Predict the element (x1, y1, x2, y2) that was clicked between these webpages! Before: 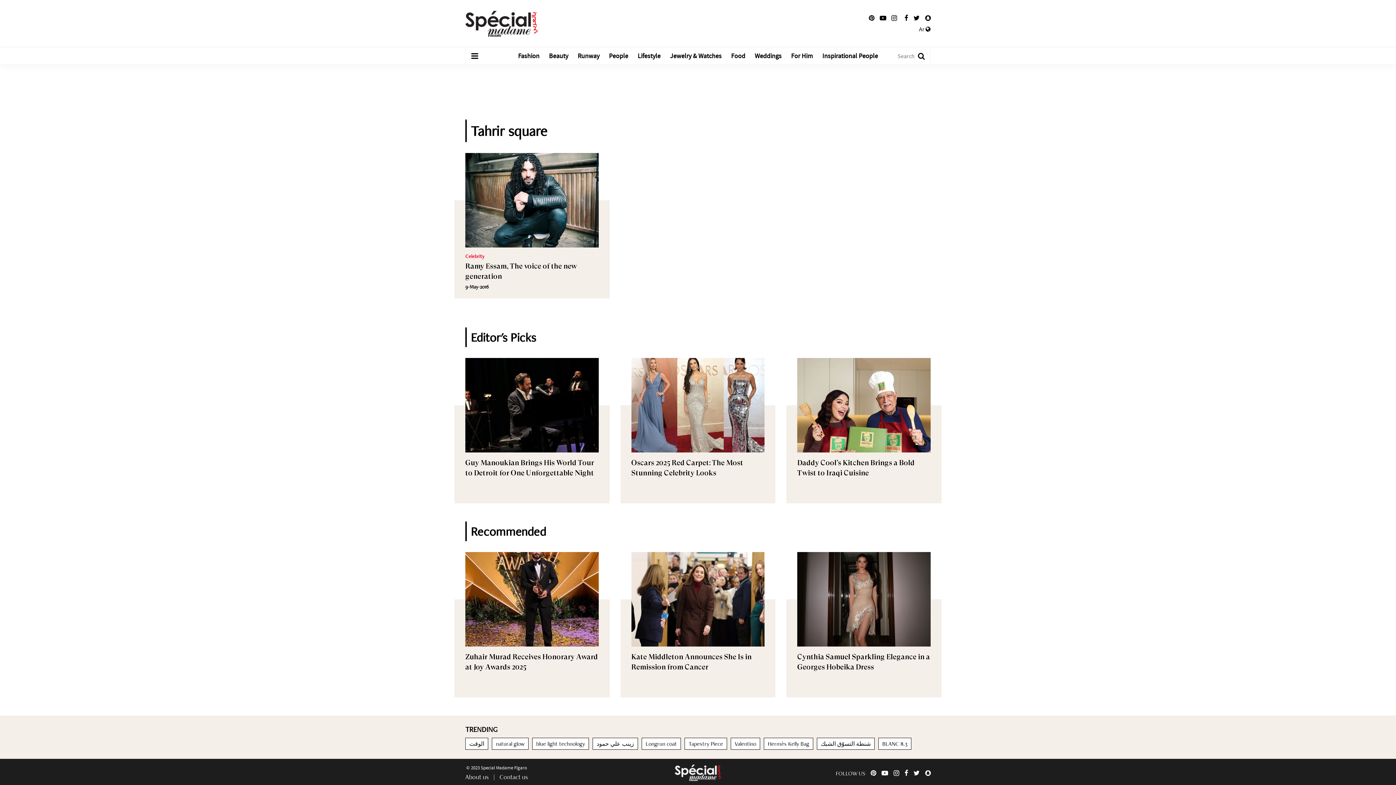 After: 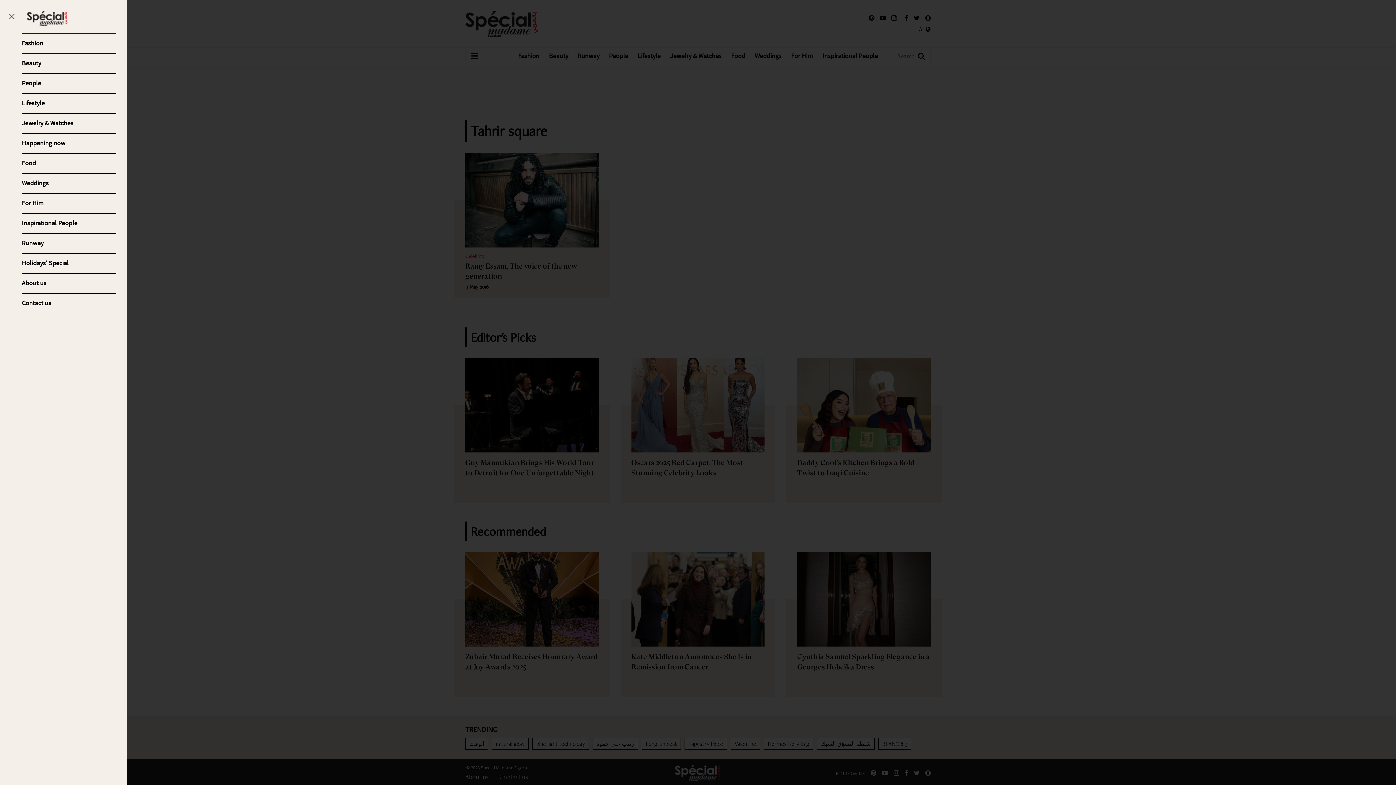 Action: label: Open Menu bbox: (465, 47, 484, 65)